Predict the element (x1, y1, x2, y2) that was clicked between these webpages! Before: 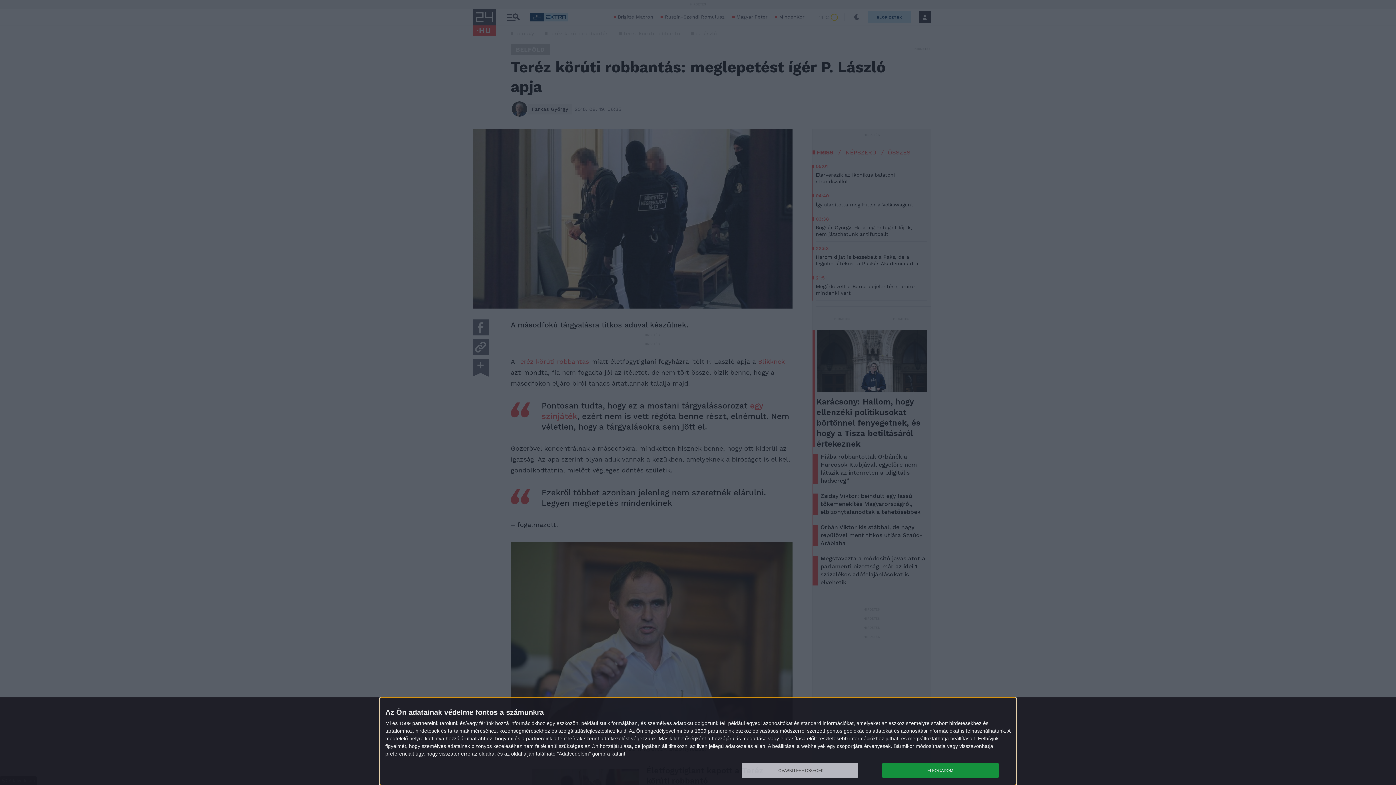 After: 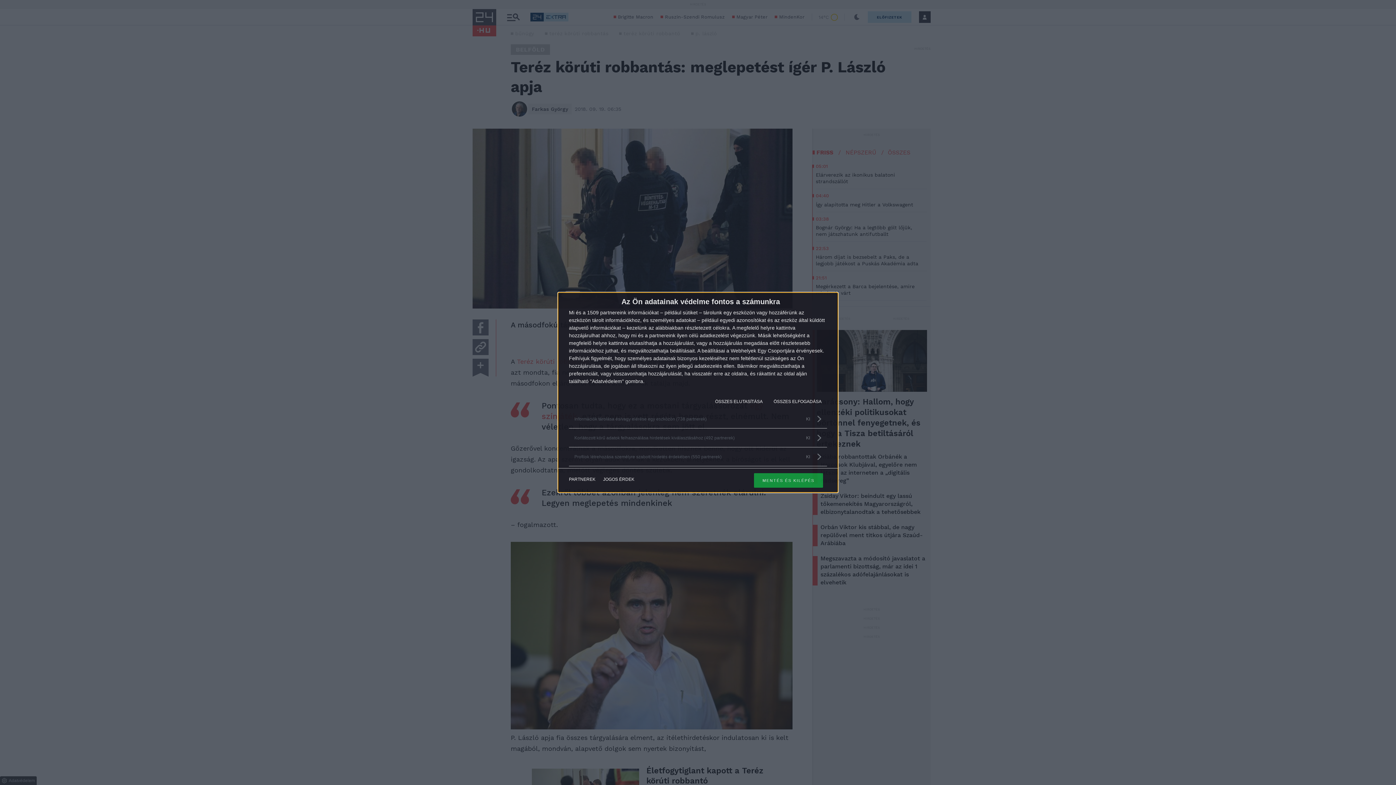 Action: label: TOVÁBBI LEHETŐSÉGEK bbox: (741, 763, 858, 778)